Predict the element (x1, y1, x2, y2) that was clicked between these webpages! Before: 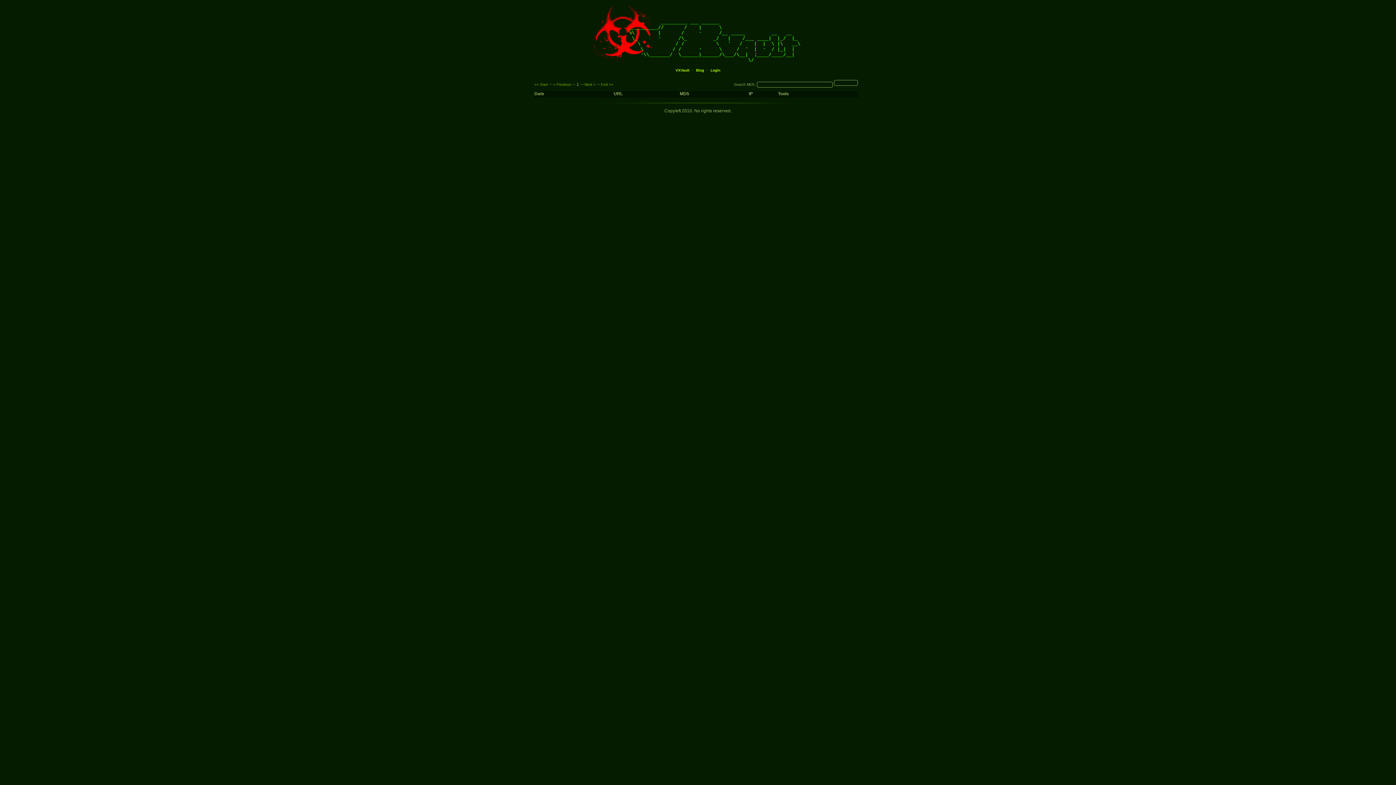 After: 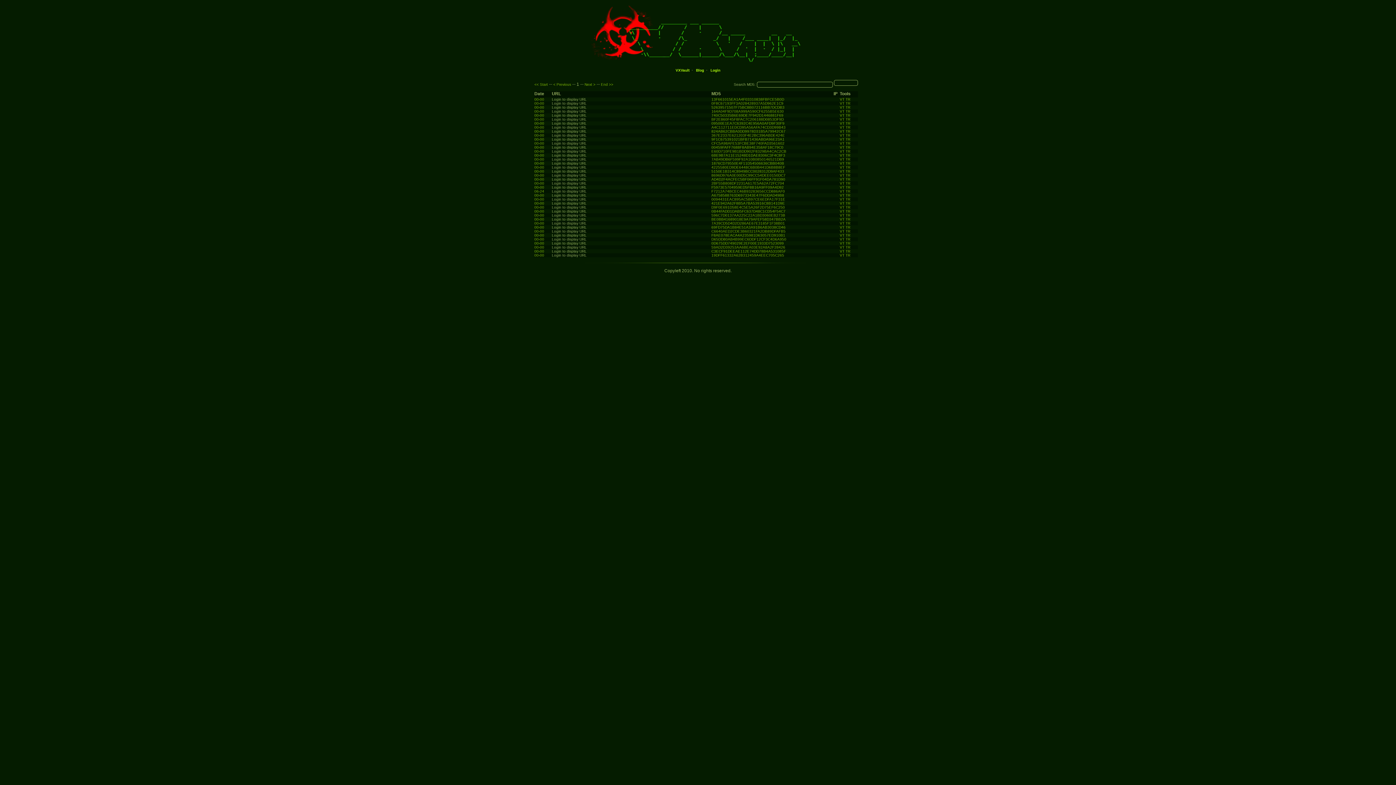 Action: label: URL bbox: (613, 91, 622, 96)